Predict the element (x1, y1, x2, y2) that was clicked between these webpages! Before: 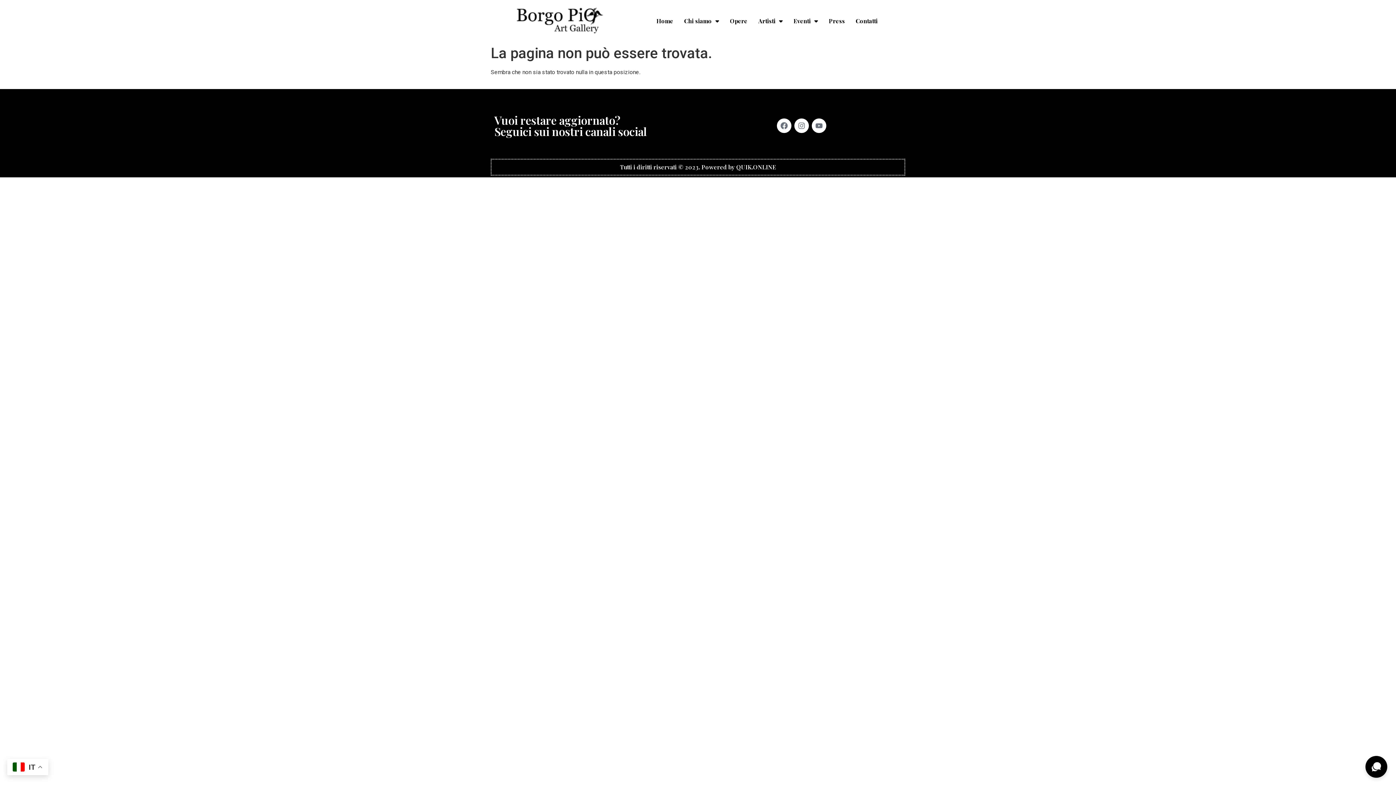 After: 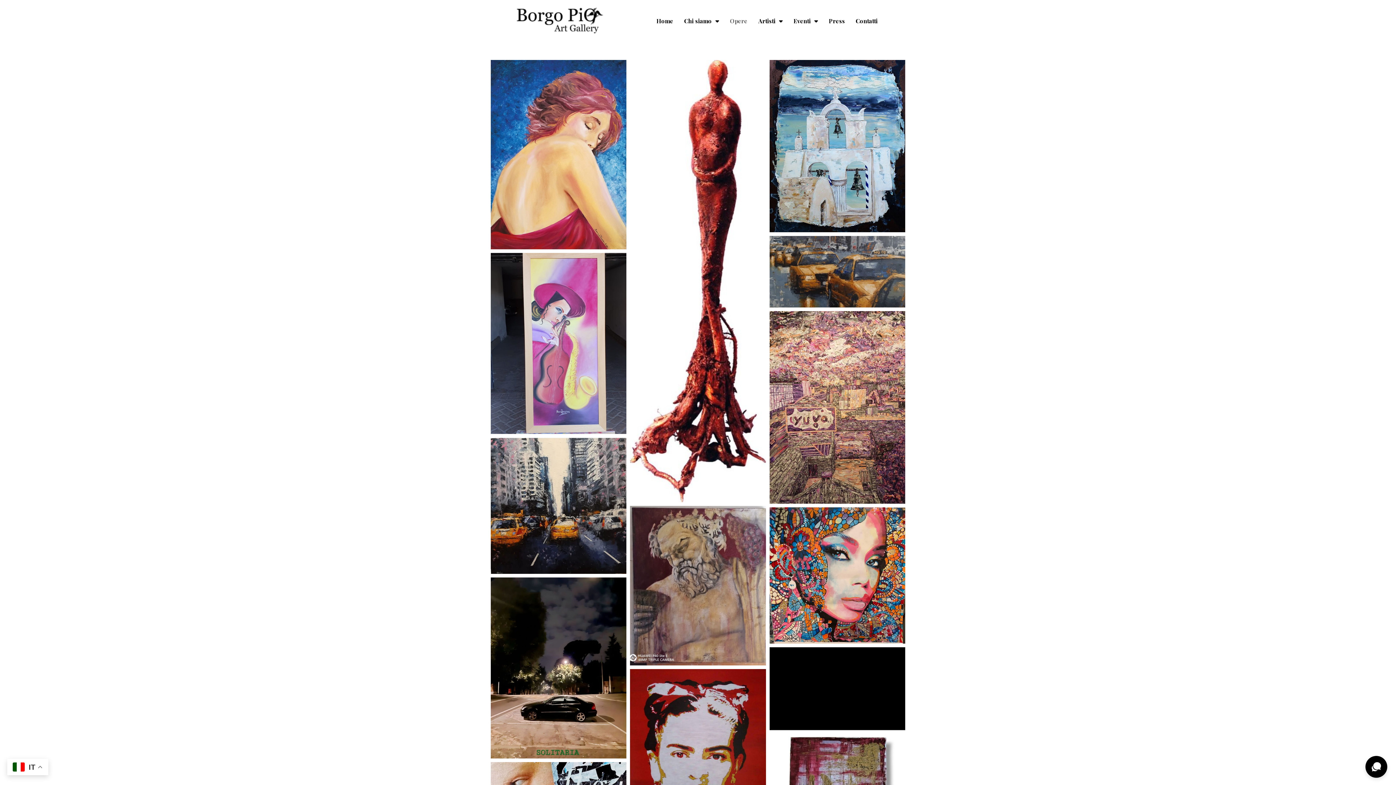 Action: bbox: (728, 15, 749, 26) label: Opere